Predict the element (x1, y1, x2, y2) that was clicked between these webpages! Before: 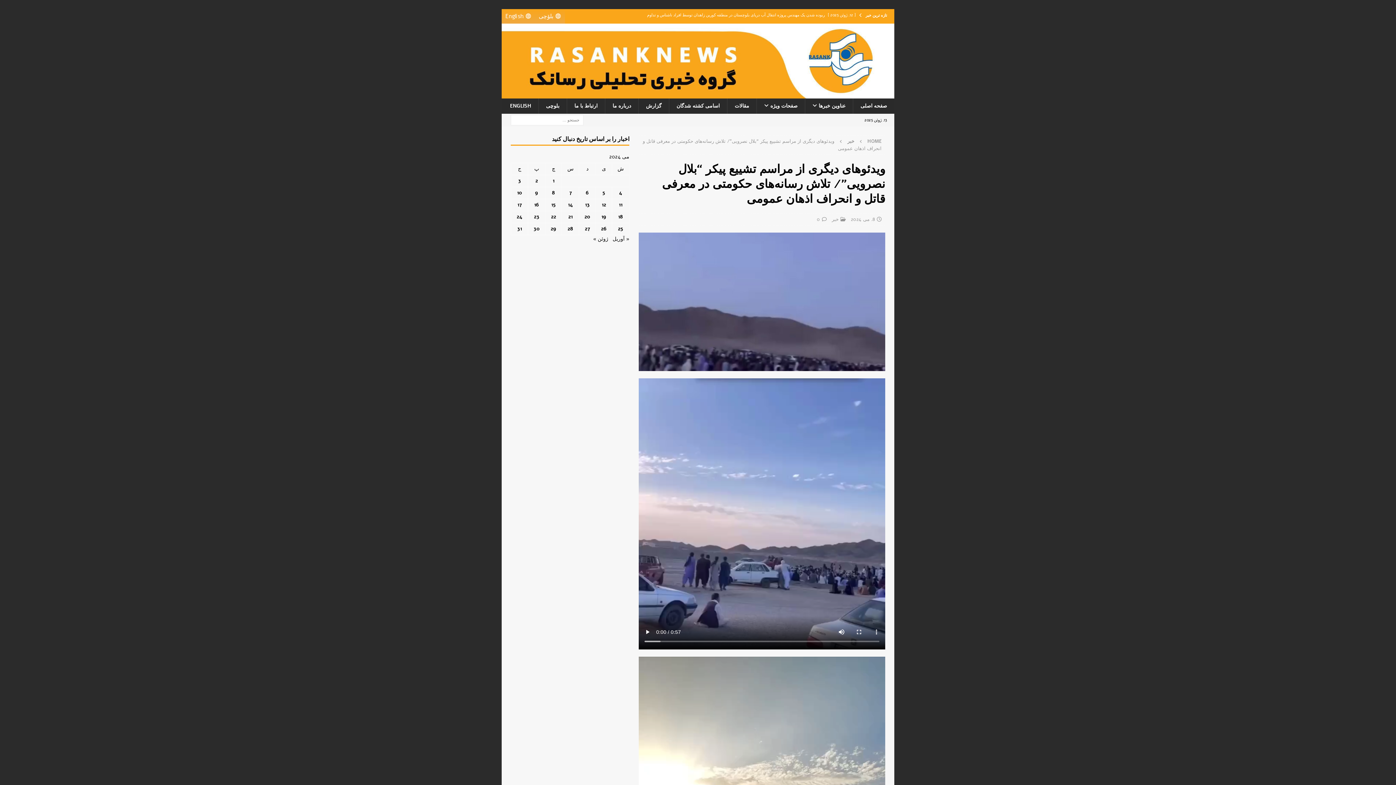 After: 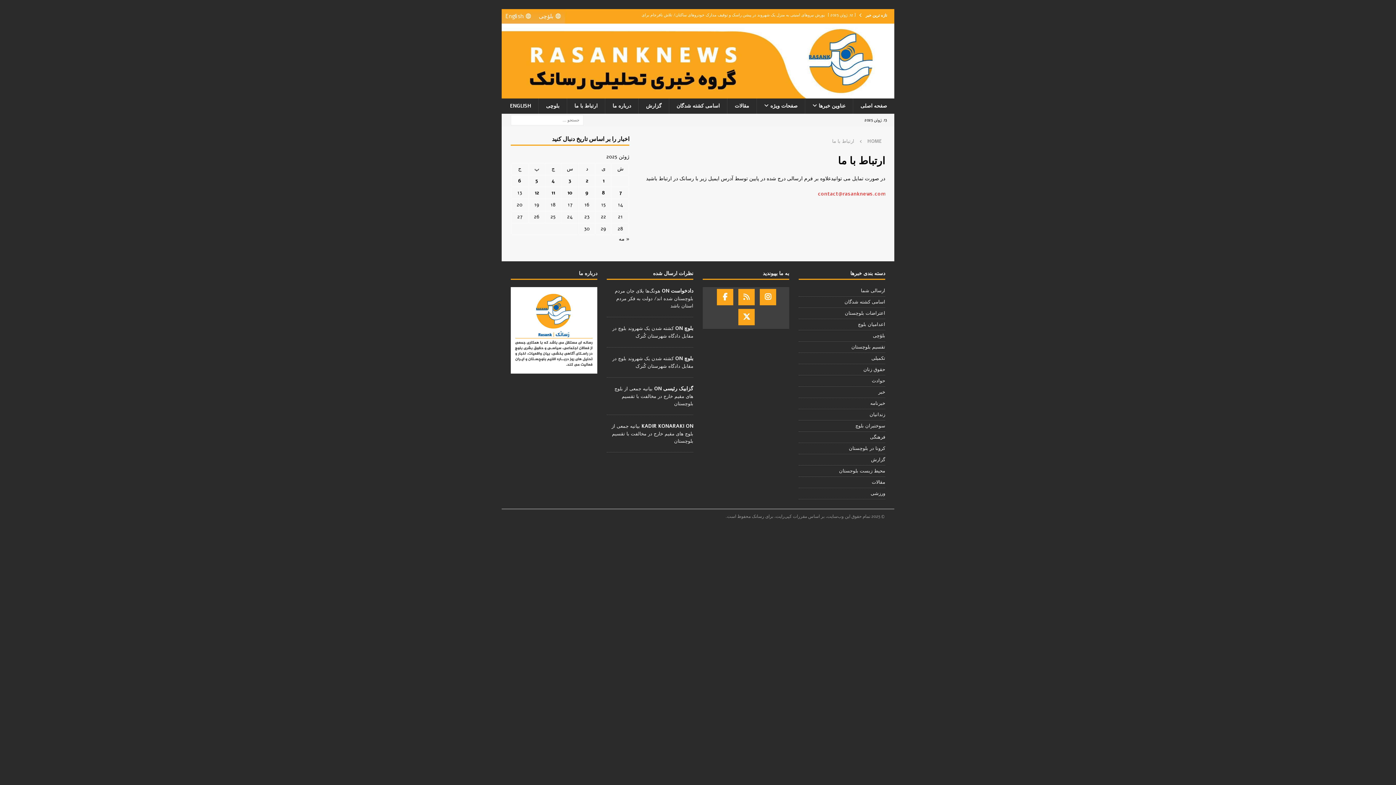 Action: bbox: (567, 98, 605, 113) label: ارتباط با ما